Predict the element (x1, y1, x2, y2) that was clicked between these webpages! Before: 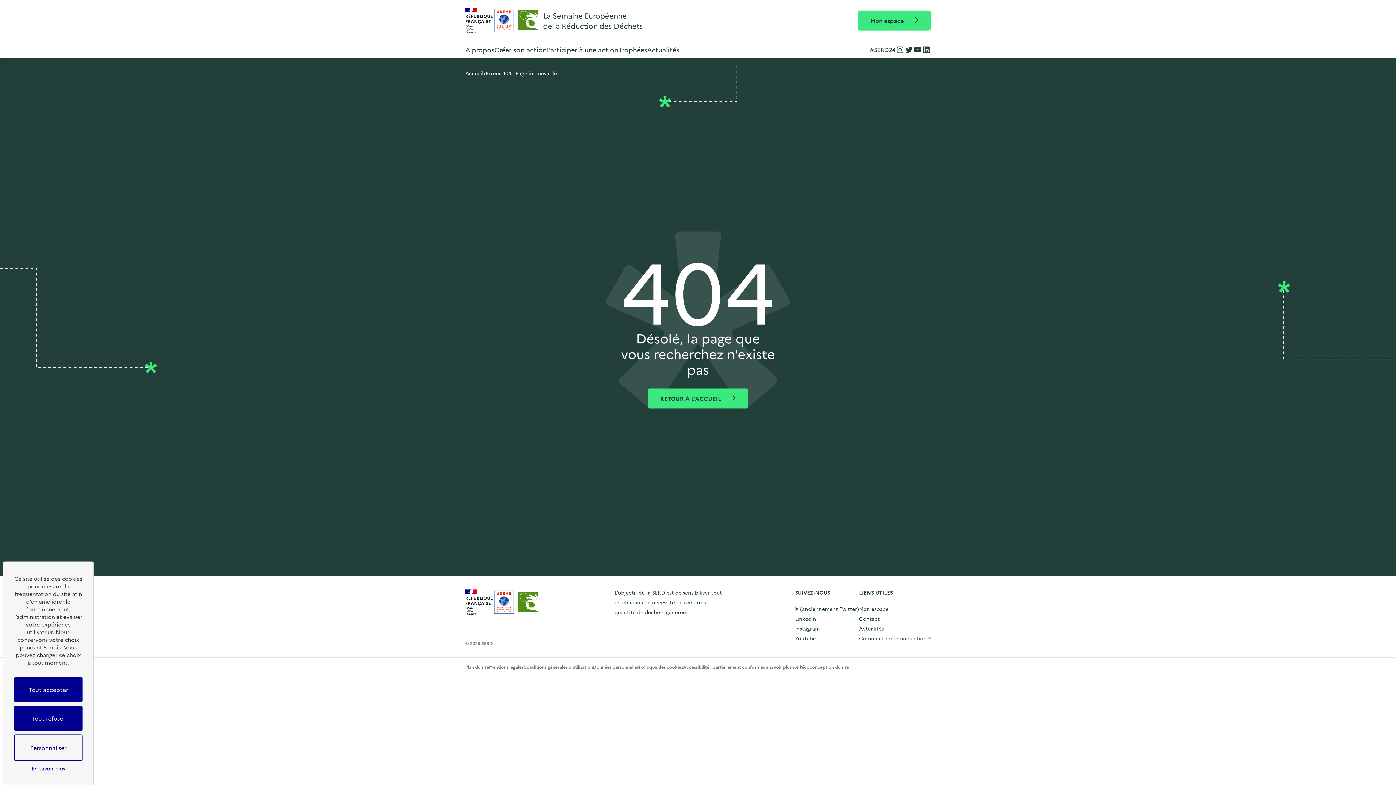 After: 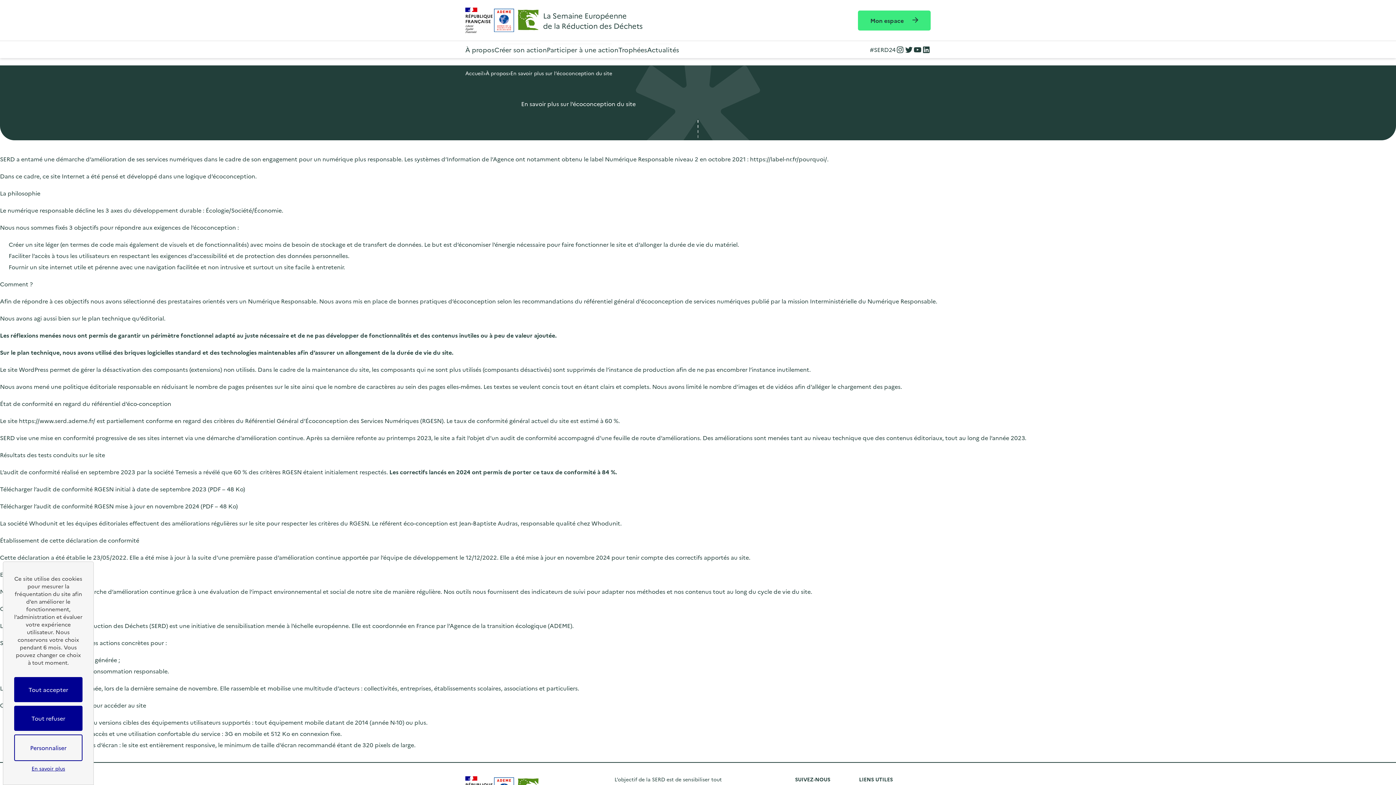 Action: label: En savoir plus sur l’écoconception du site bbox: (763, 664, 849, 670)